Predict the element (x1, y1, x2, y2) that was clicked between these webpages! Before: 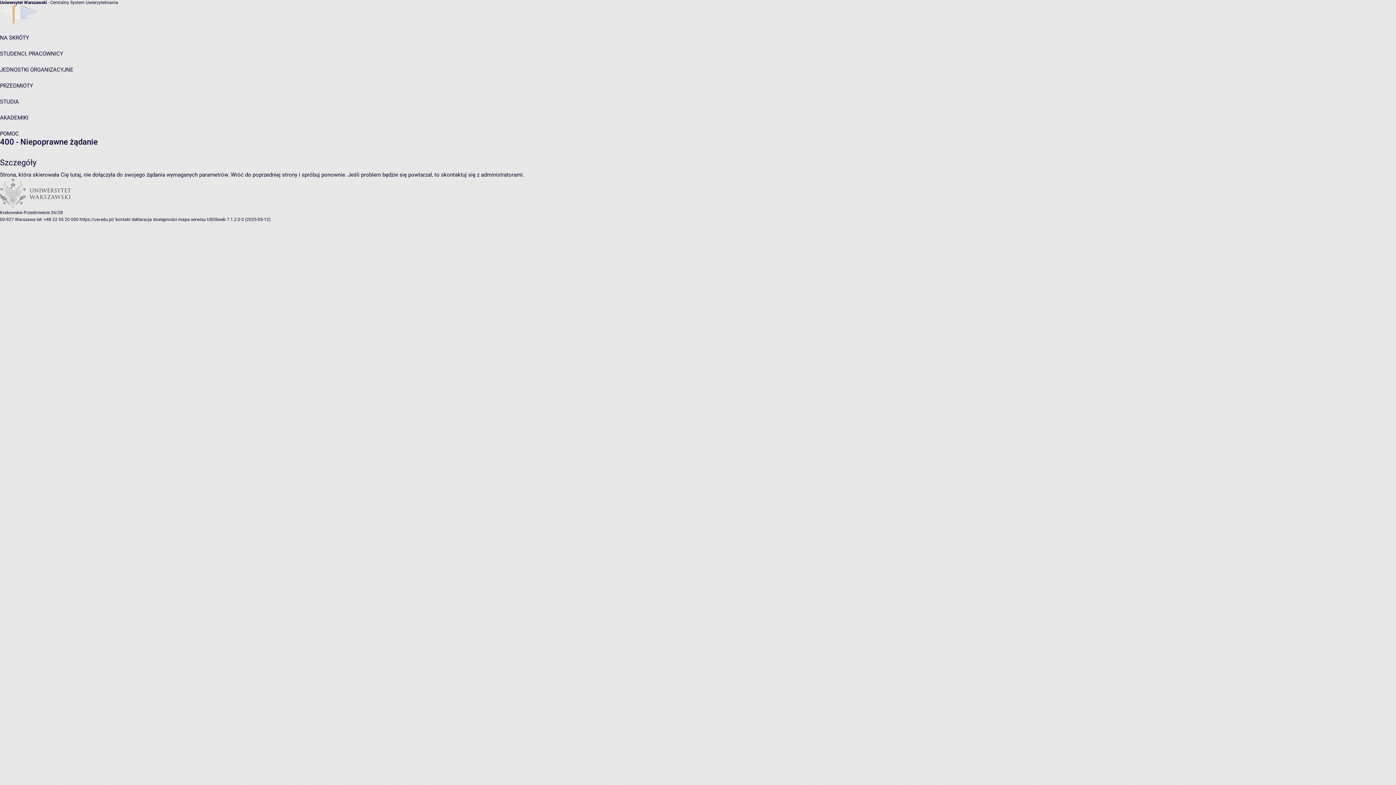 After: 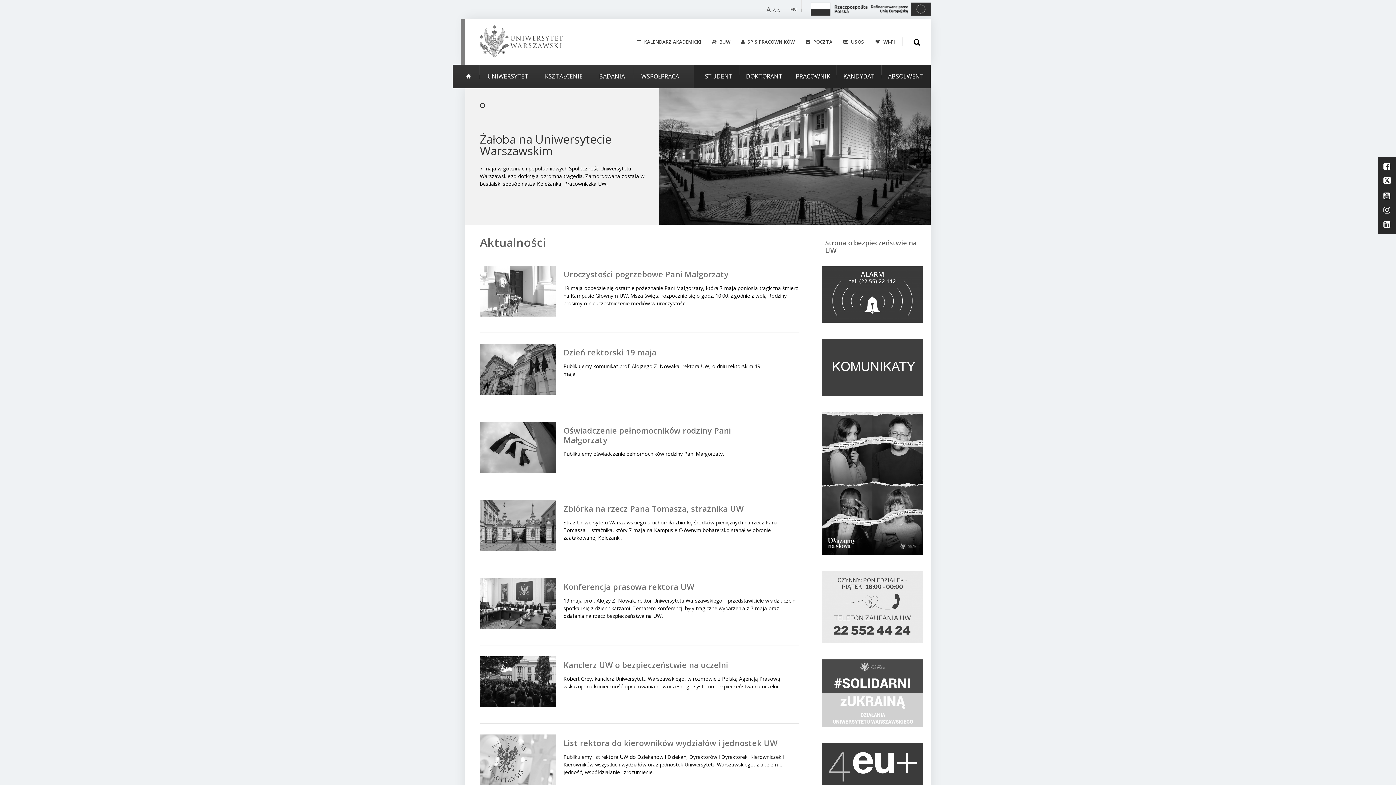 Action: bbox: (79, 217, 114, 222) label: https://uw.edu.pl/